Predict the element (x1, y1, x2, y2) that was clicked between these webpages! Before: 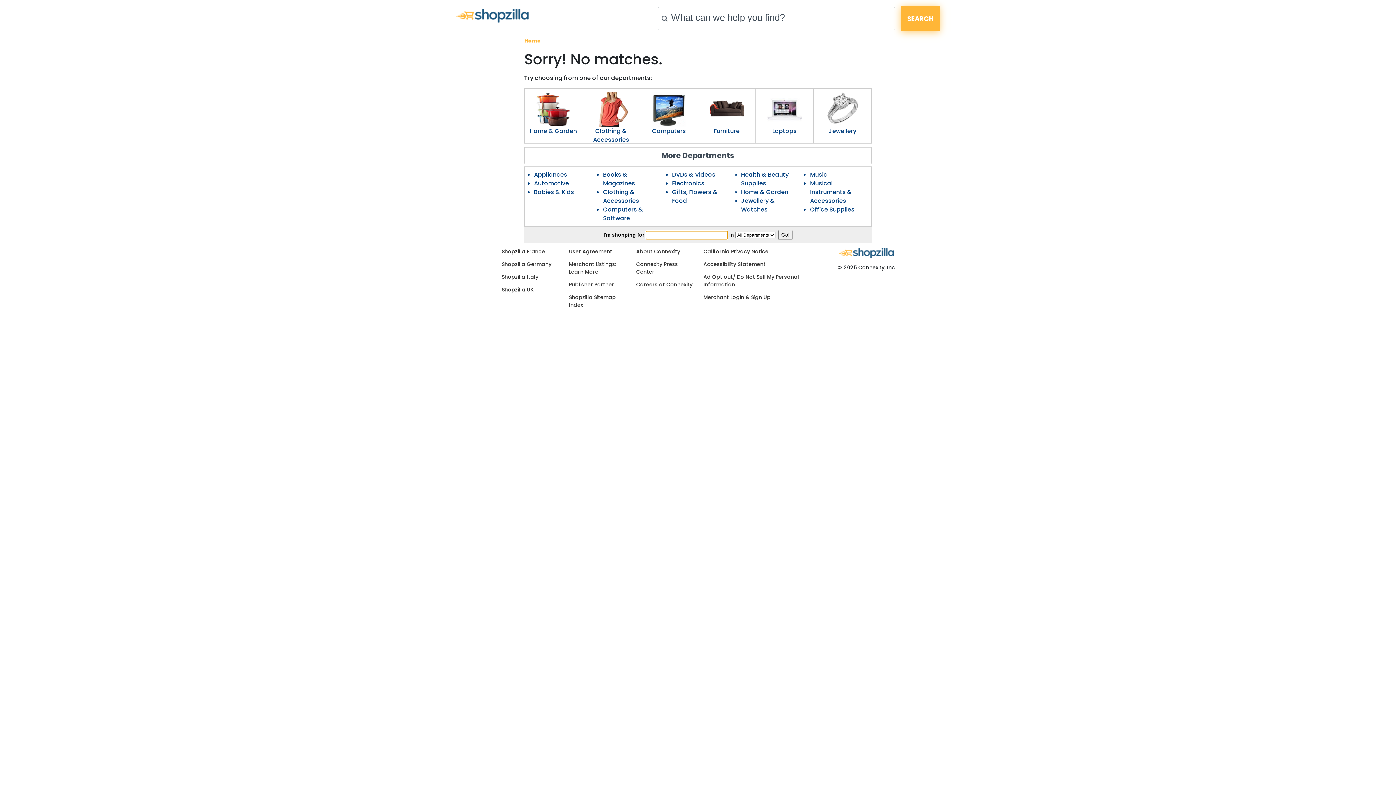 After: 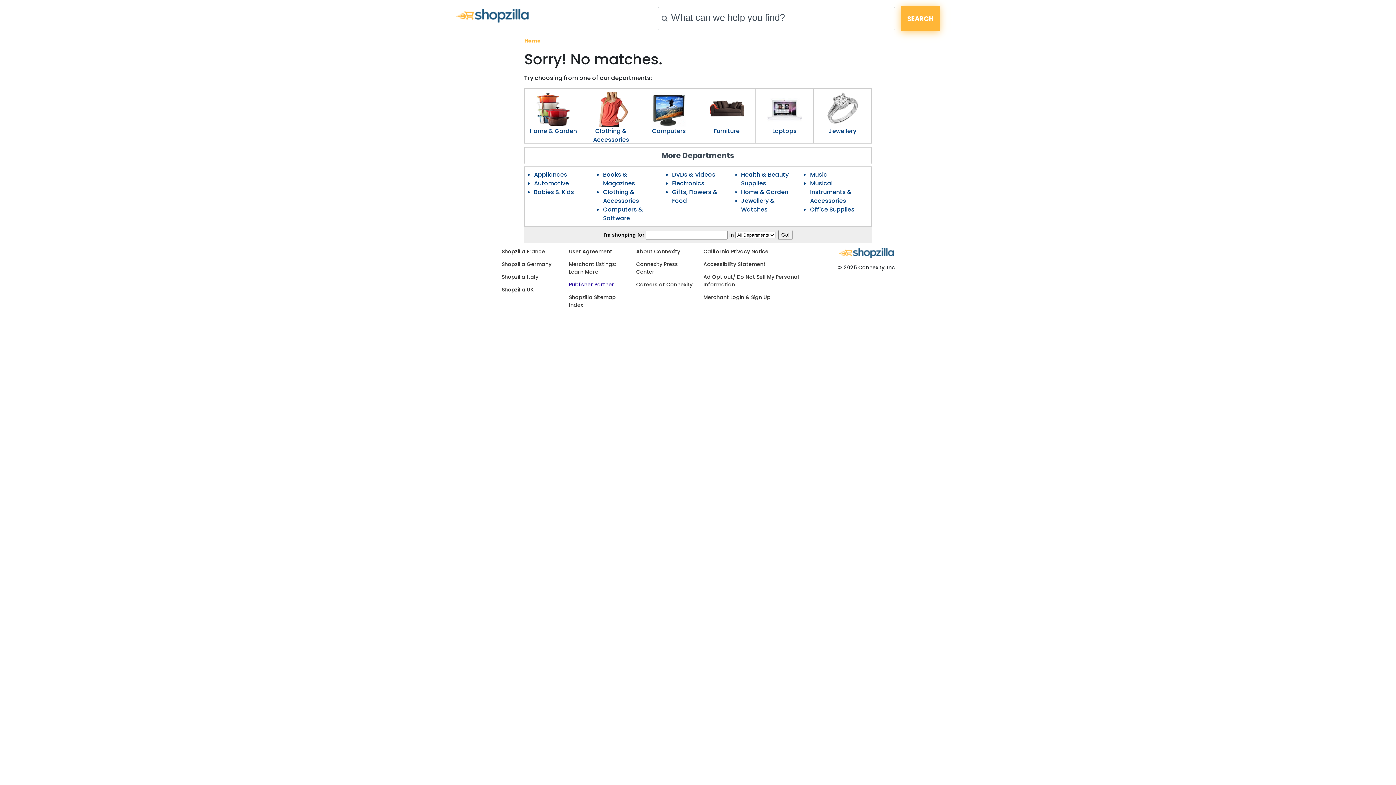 Action: bbox: (569, 281, 614, 288) label: Publisher Partner